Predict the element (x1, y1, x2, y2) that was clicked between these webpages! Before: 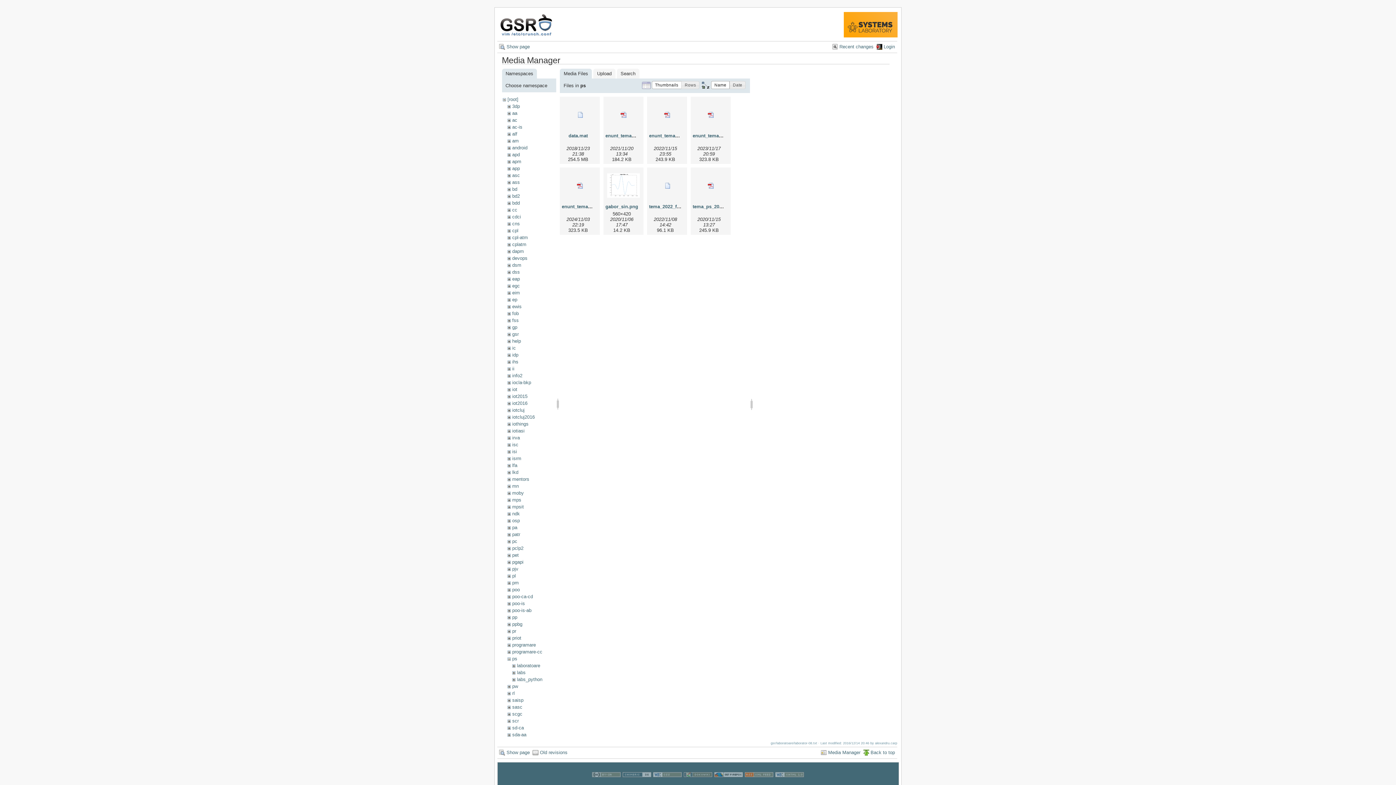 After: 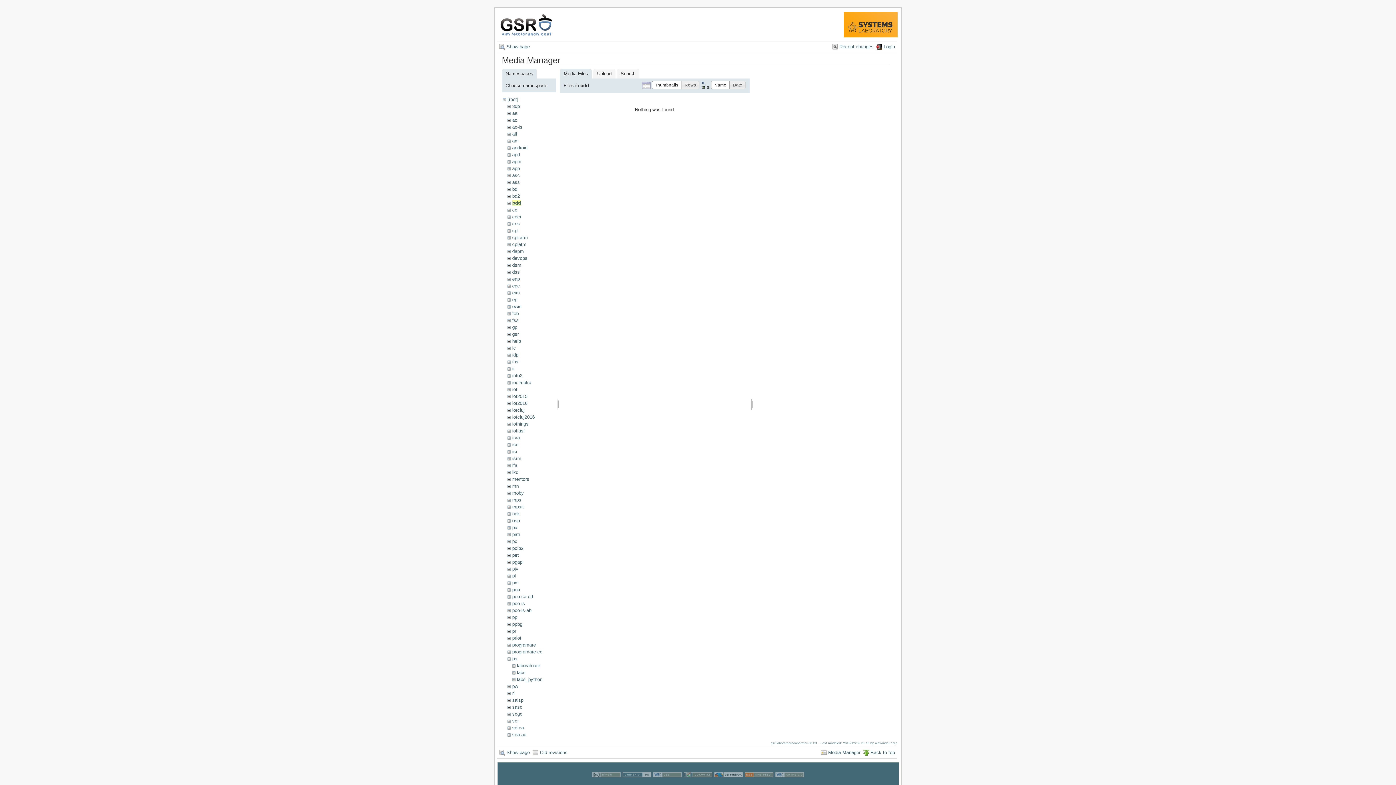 Action: label: bdd bbox: (512, 200, 519, 205)